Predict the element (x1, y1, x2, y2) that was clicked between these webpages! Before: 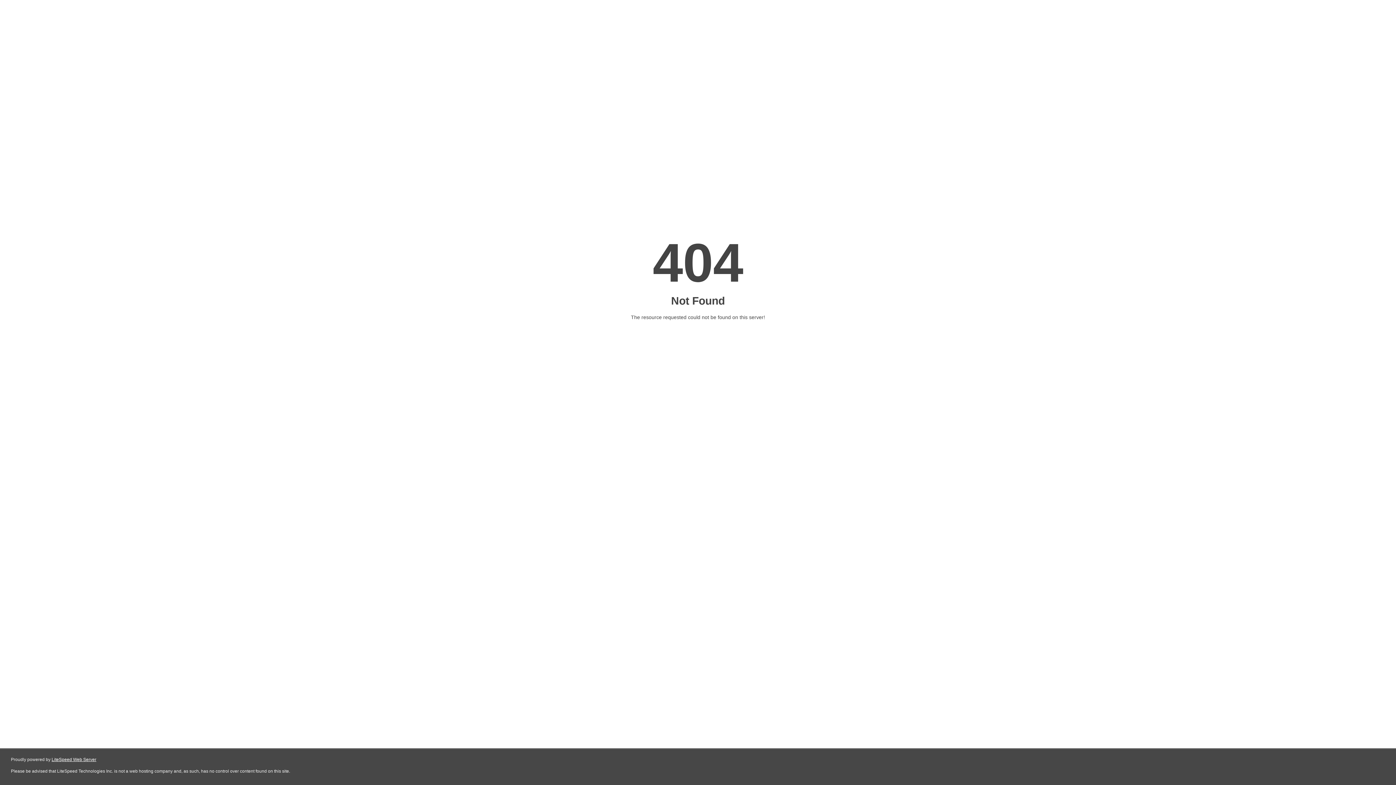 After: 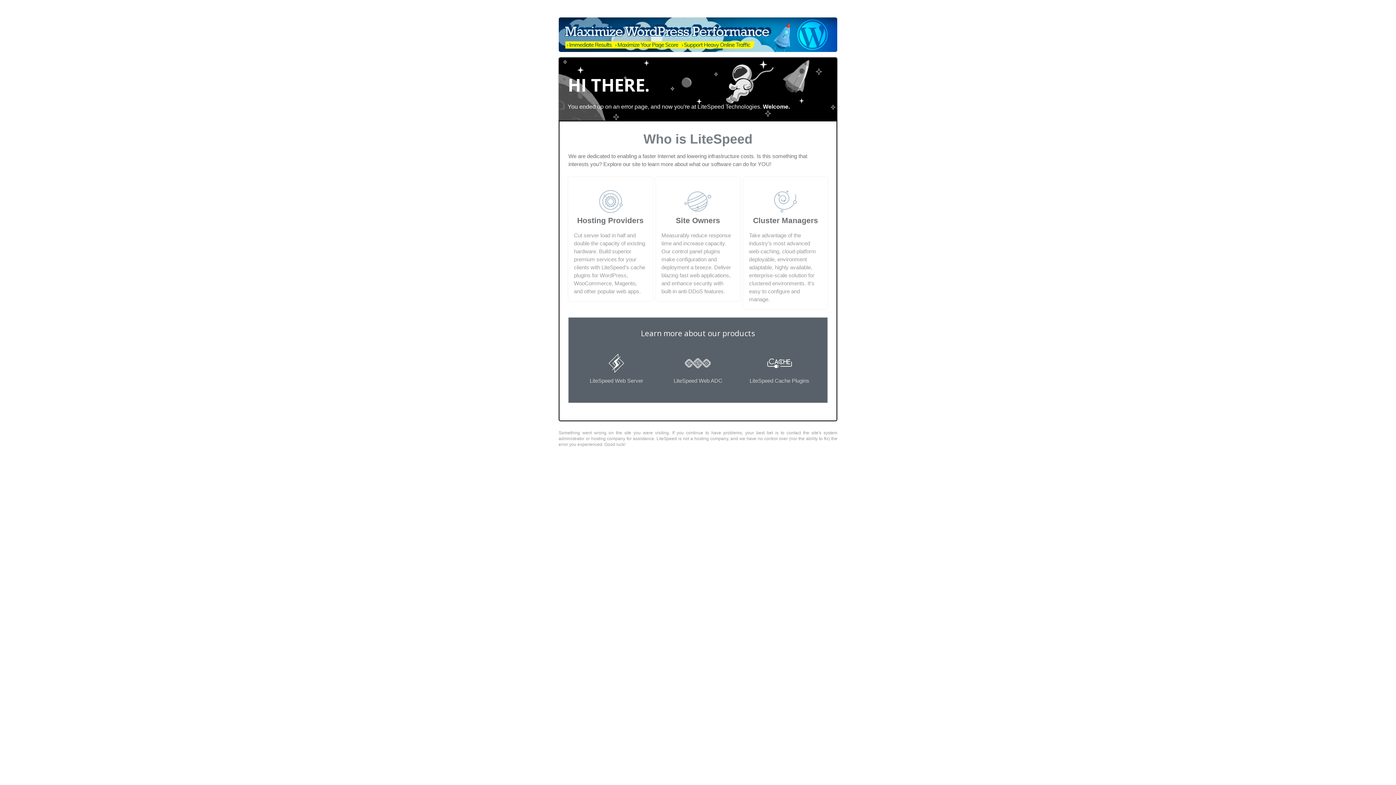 Action: bbox: (51, 757, 96, 762) label: LiteSpeed Web Server